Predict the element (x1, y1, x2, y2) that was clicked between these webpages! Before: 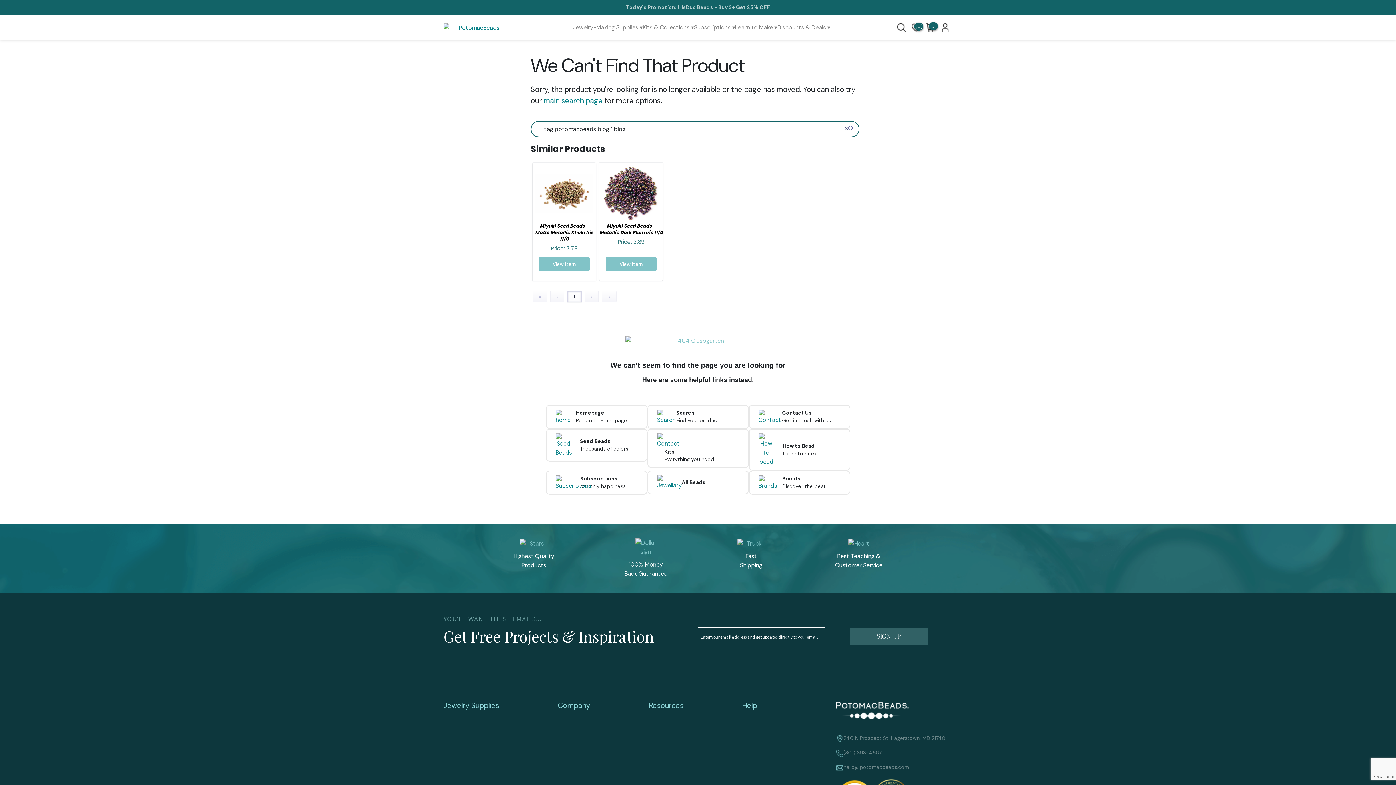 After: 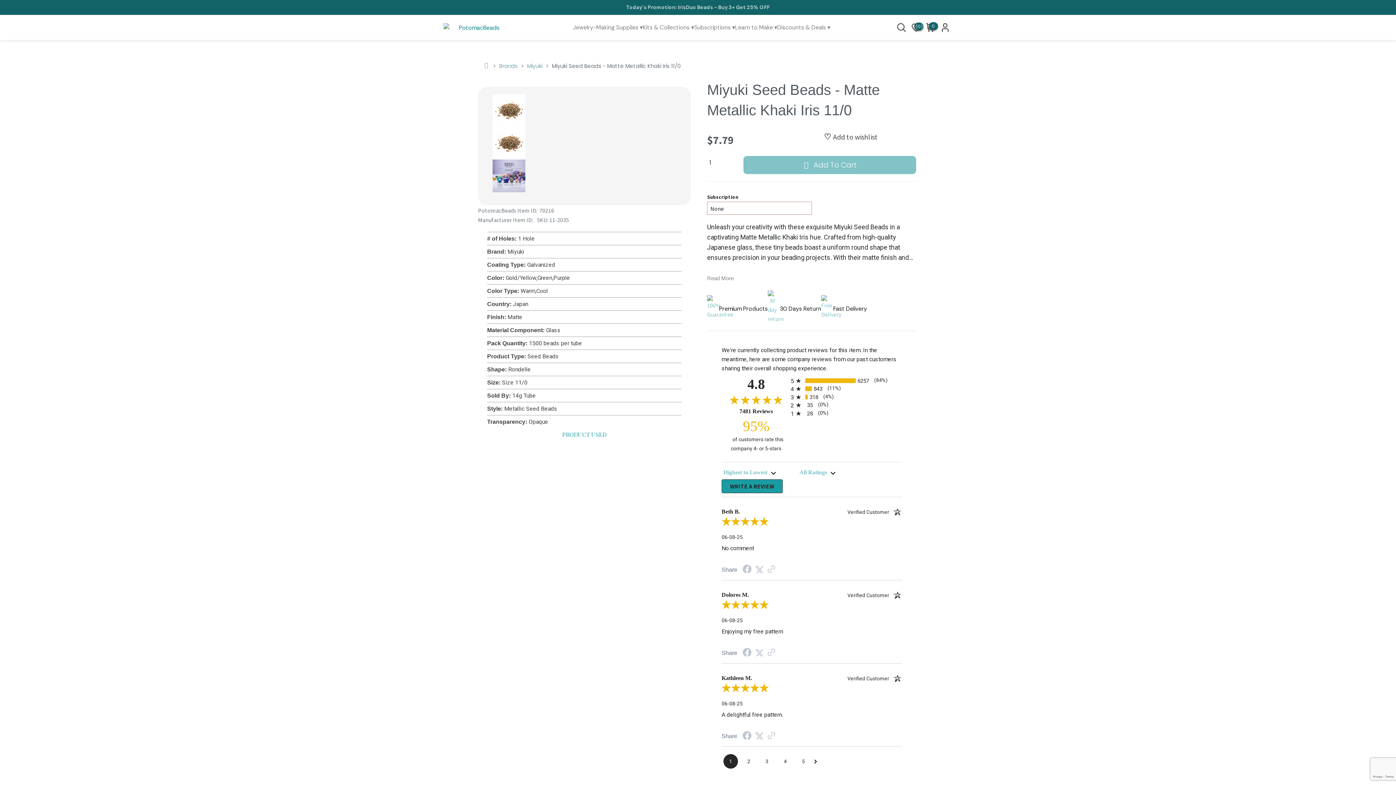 Action: bbox: (539, 256, 589, 271) label: View Item